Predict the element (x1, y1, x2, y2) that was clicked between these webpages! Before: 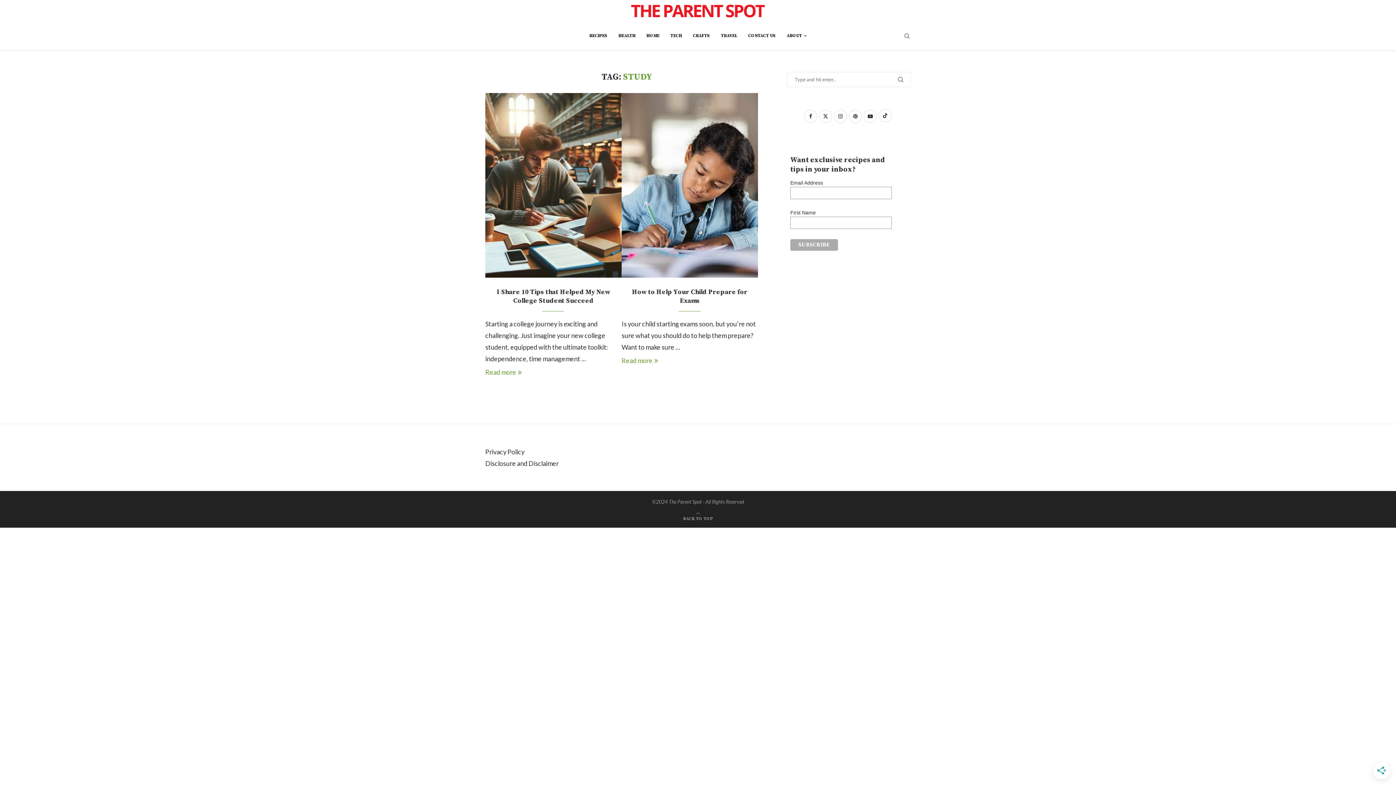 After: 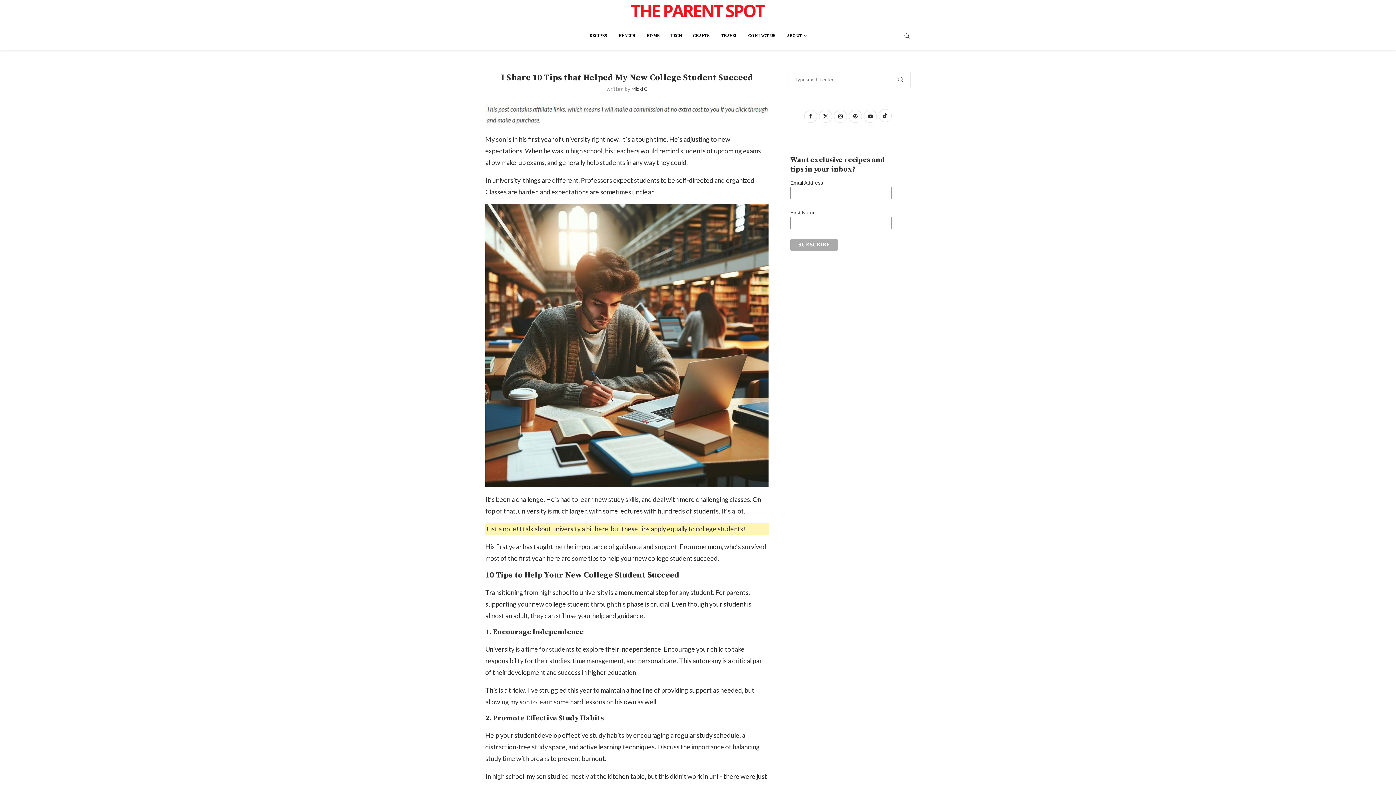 Action: bbox: (496, 287, 610, 304) label: I Share 10 Tips that Helped My New College Student Succeed